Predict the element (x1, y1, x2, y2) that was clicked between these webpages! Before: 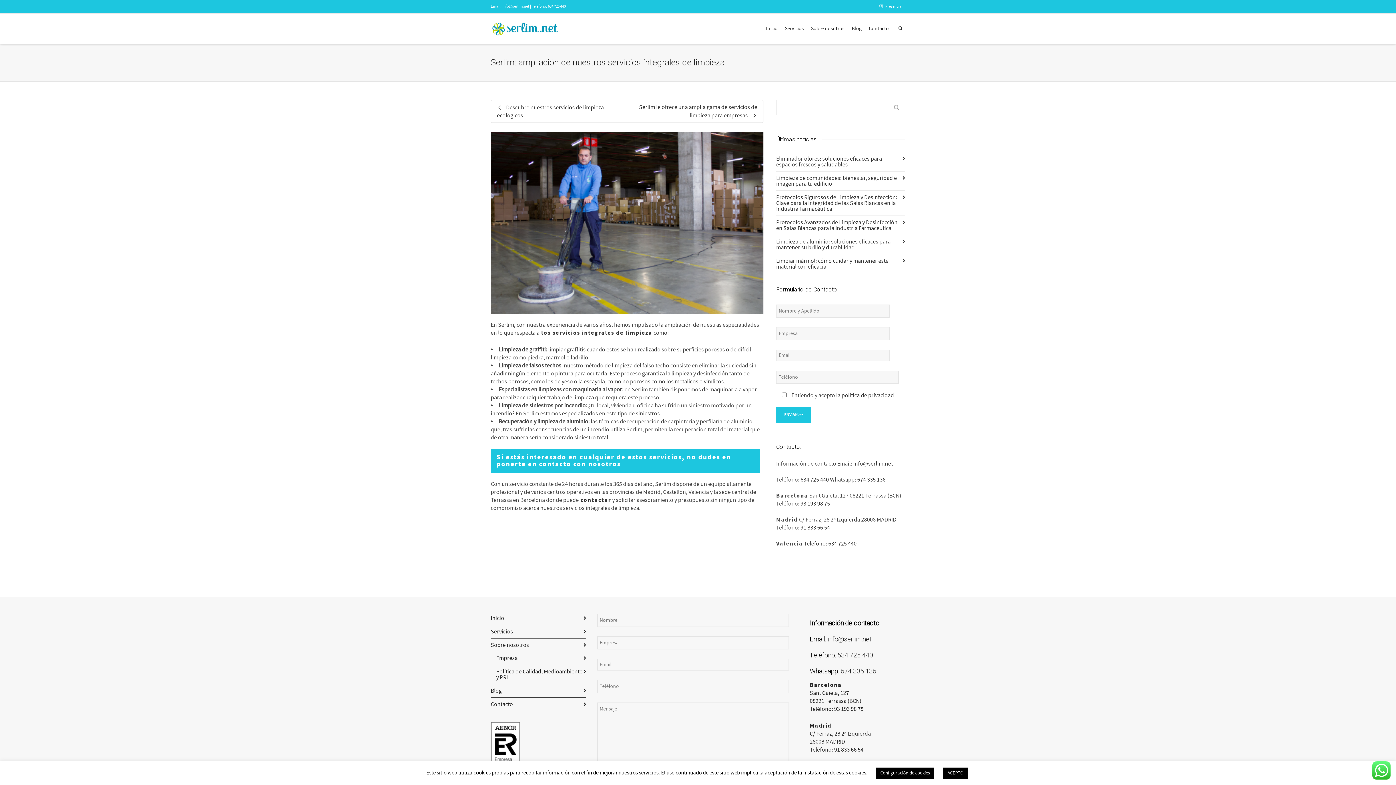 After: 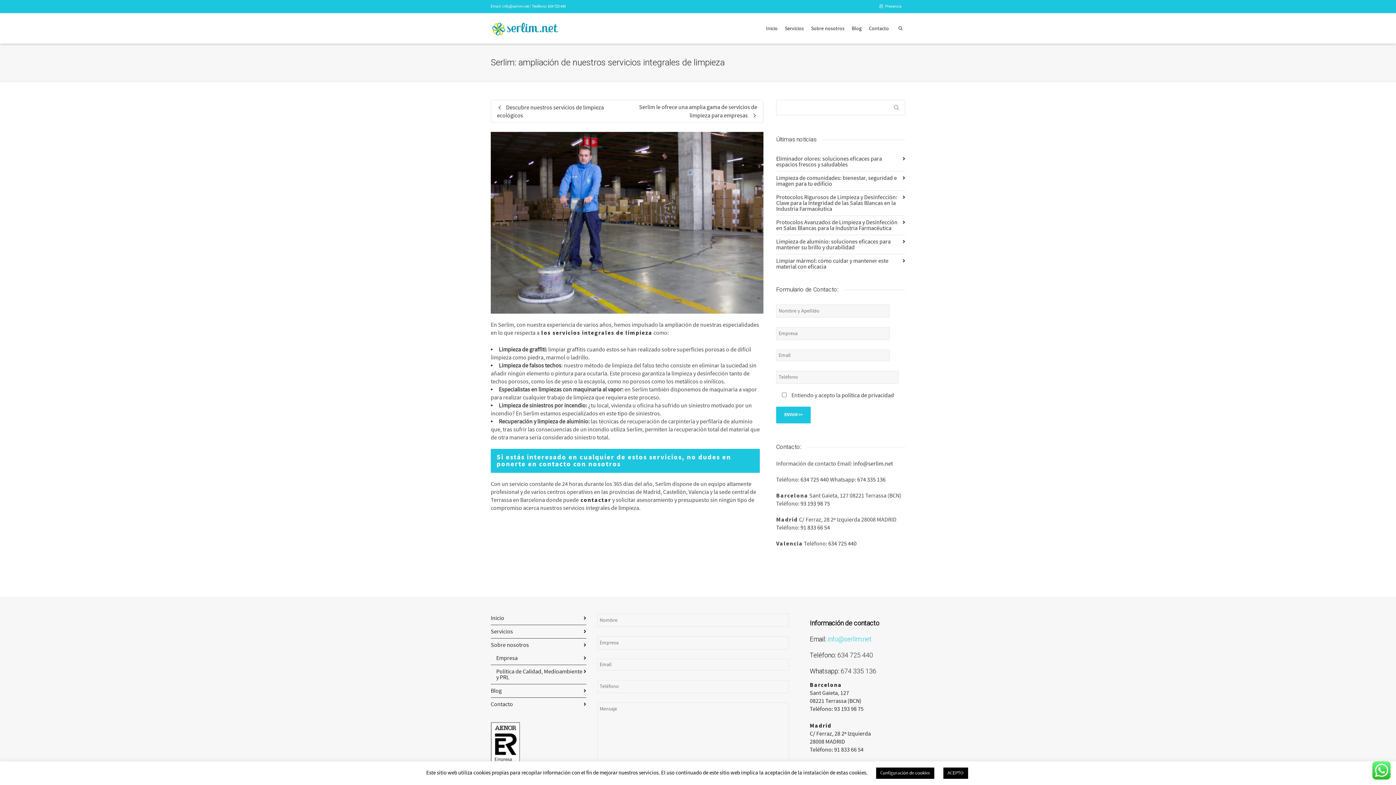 Action: bbox: (827, 635, 871, 643) label: info@serlim.net